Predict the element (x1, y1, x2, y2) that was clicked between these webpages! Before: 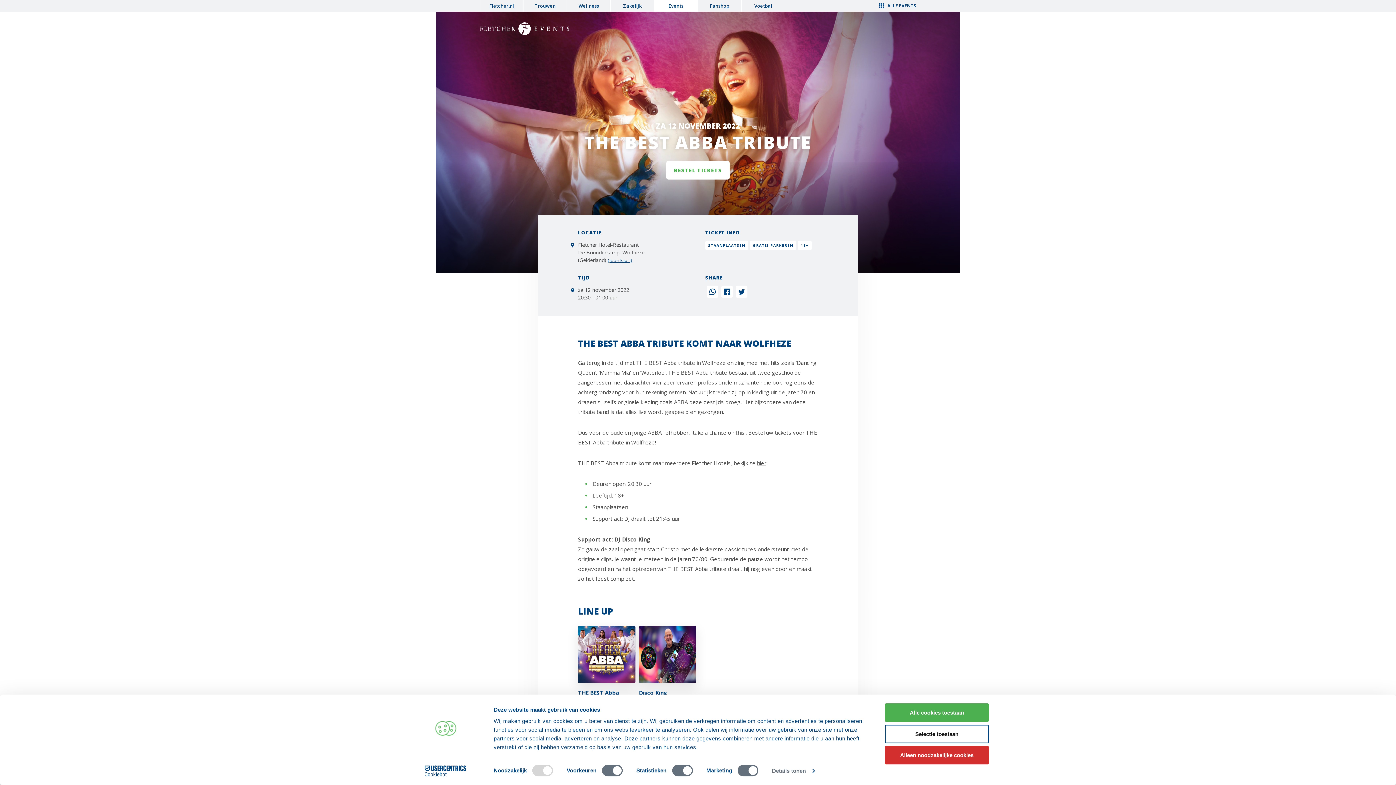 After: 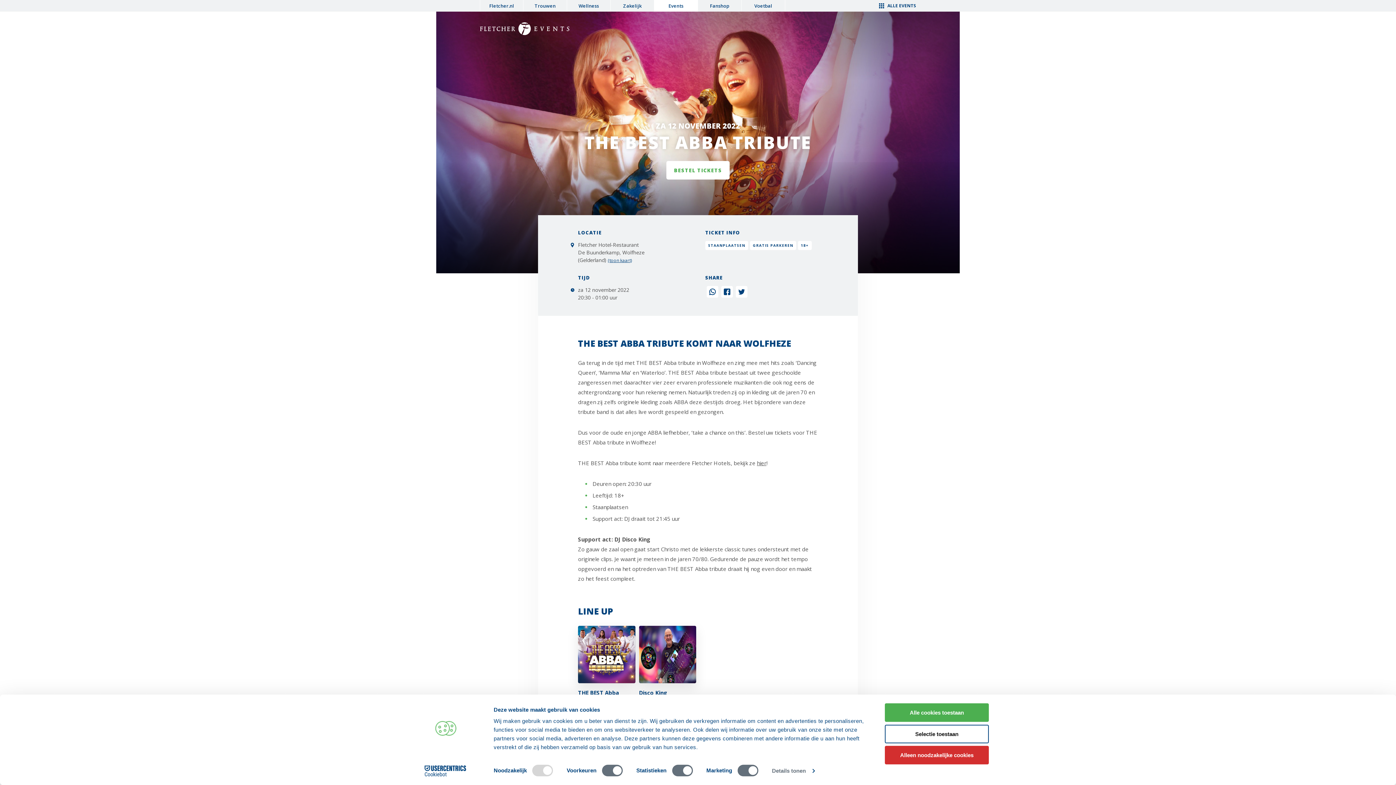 Action: bbox: (736, 286, 747, 297)